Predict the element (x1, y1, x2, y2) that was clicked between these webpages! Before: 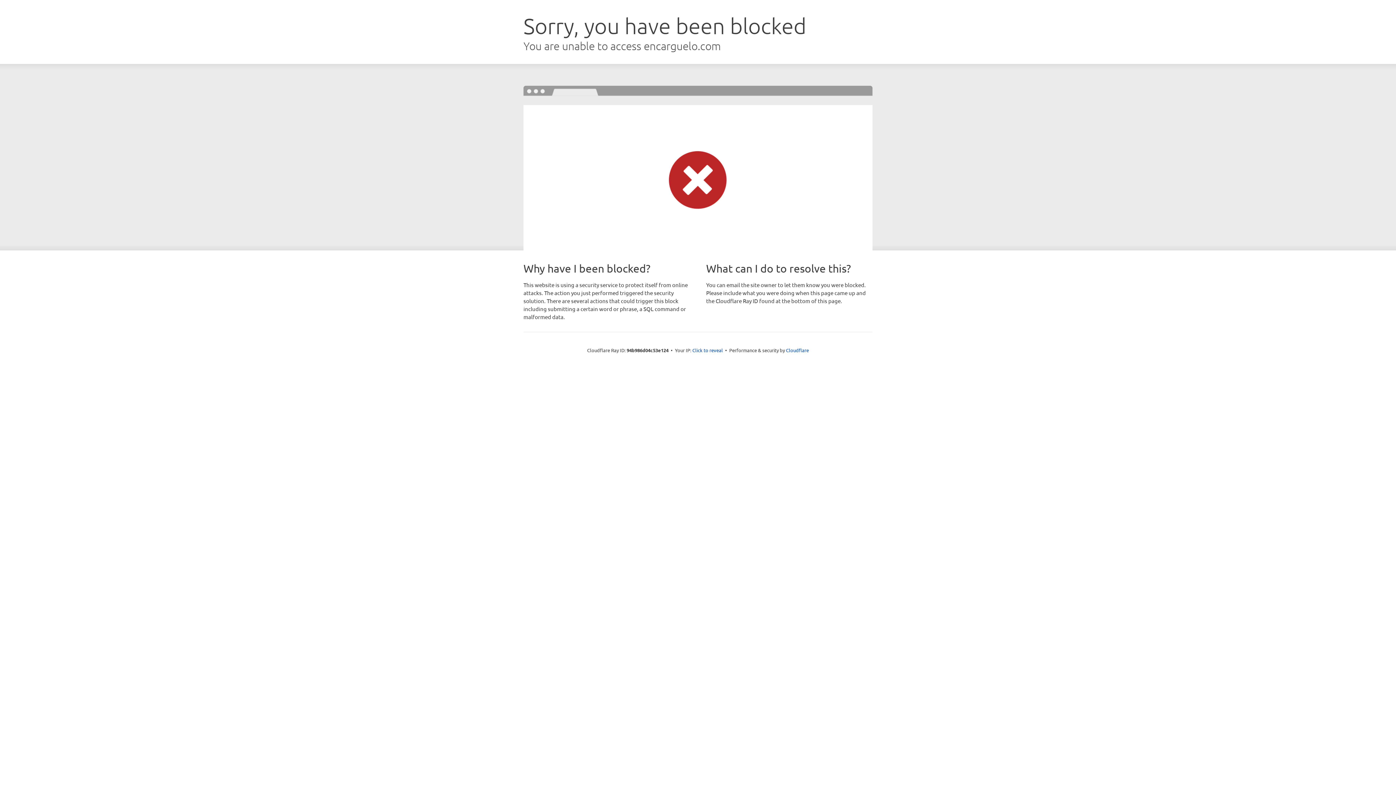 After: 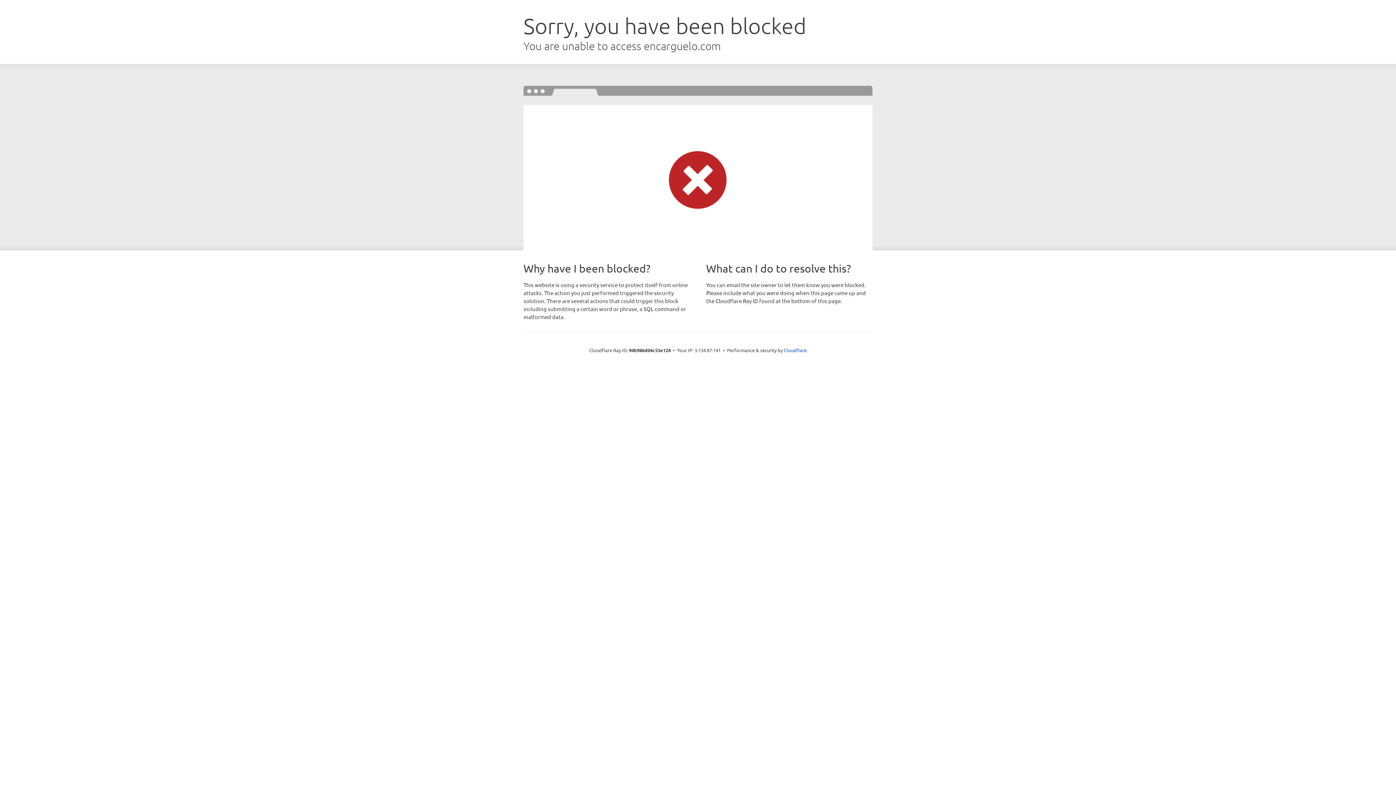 Action: bbox: (692, 346, 723, 353) label: Click to reveal